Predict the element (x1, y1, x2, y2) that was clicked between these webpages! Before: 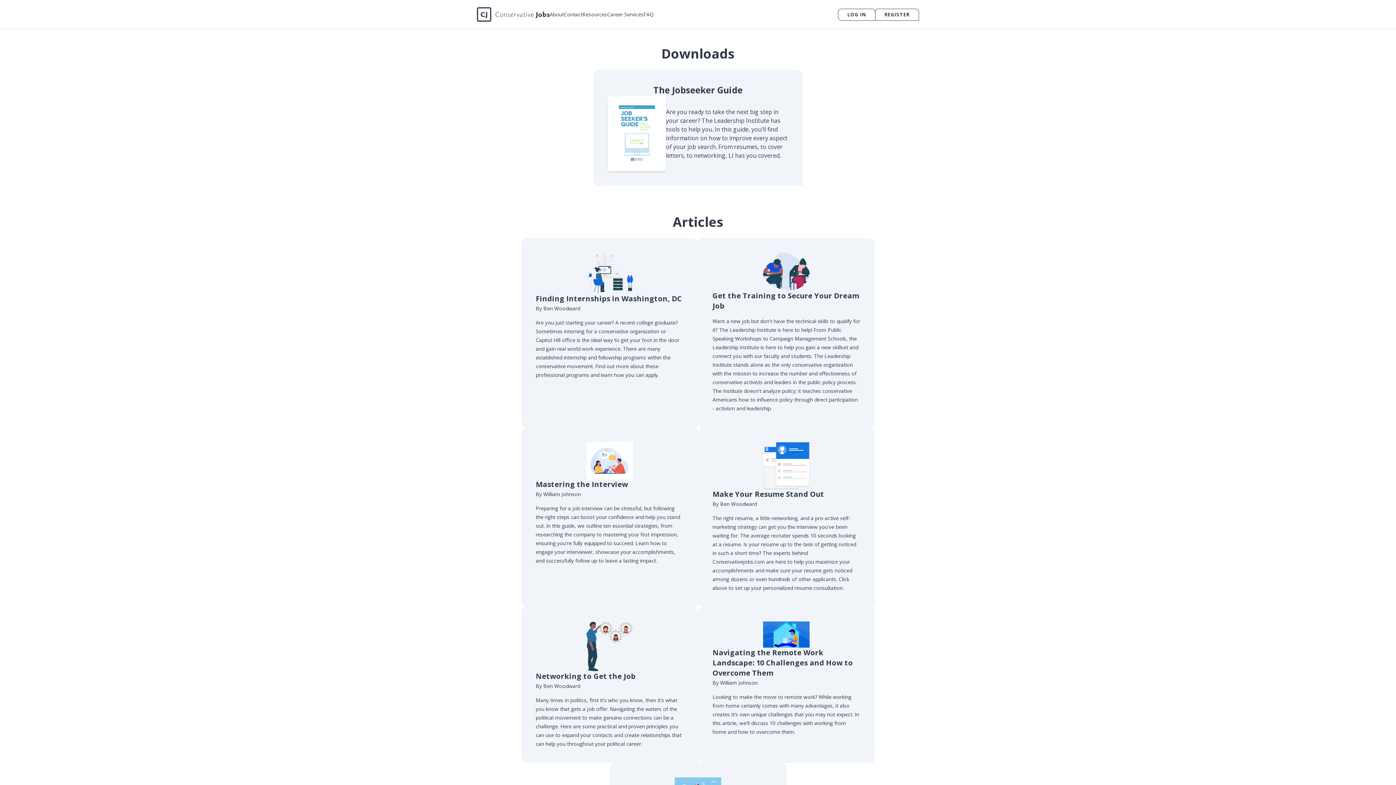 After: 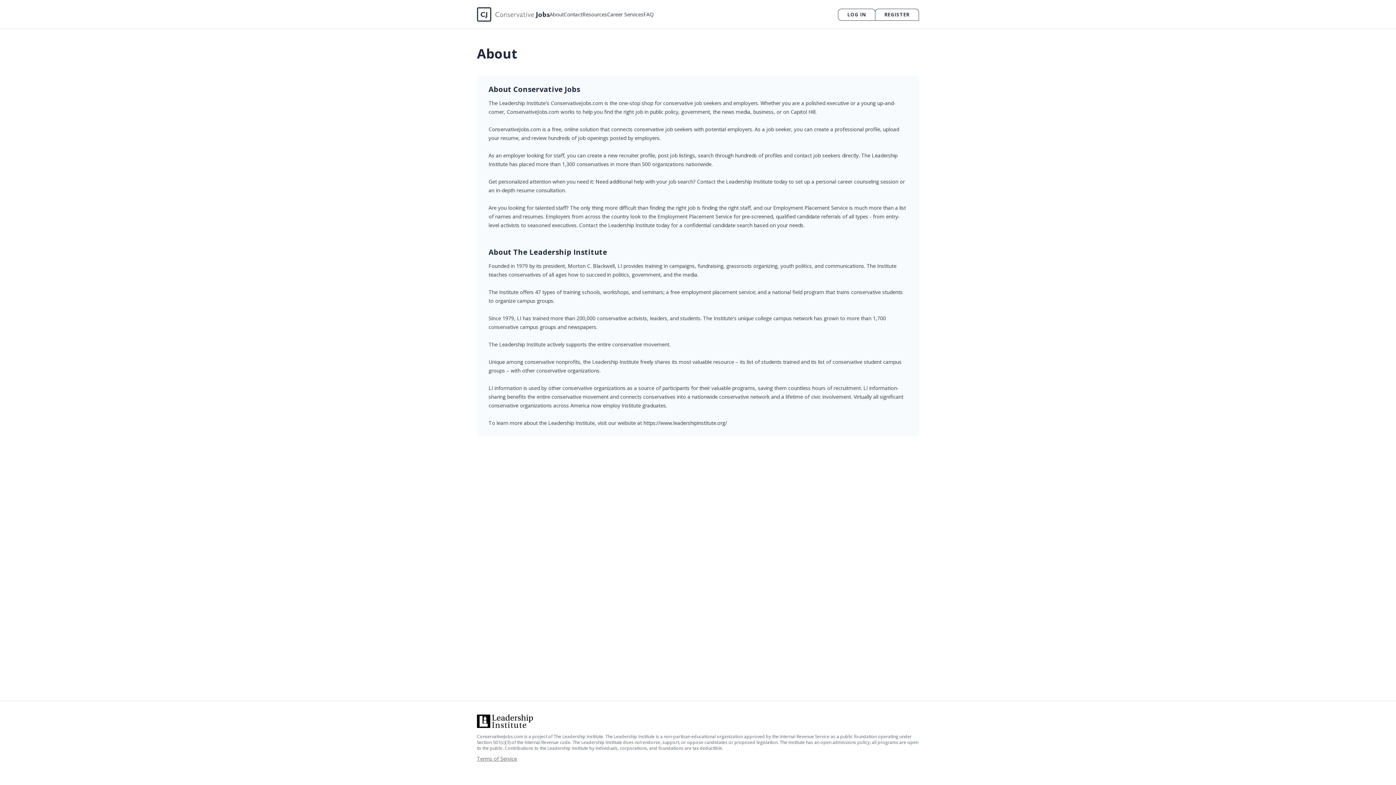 Action: bbox: (549, 10, 564, 18) label: About